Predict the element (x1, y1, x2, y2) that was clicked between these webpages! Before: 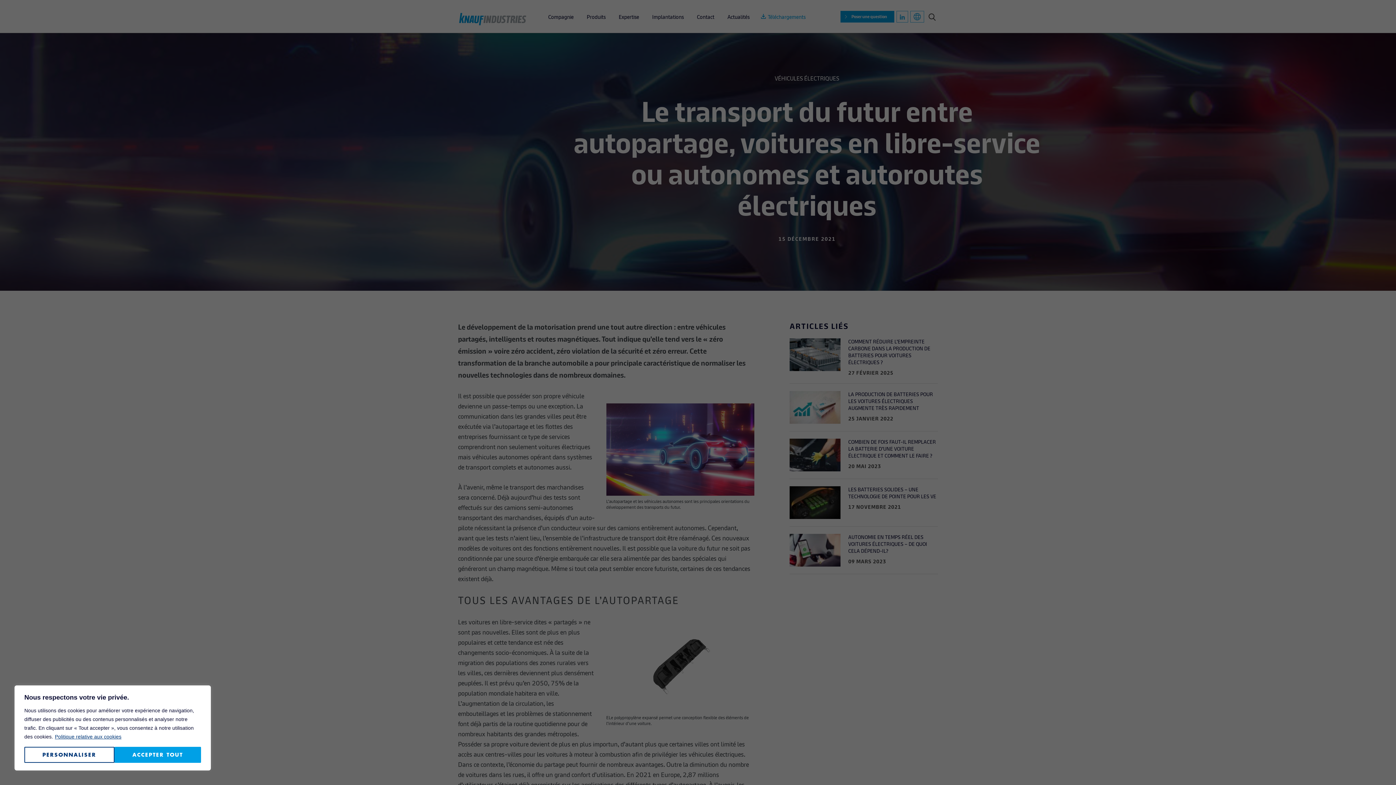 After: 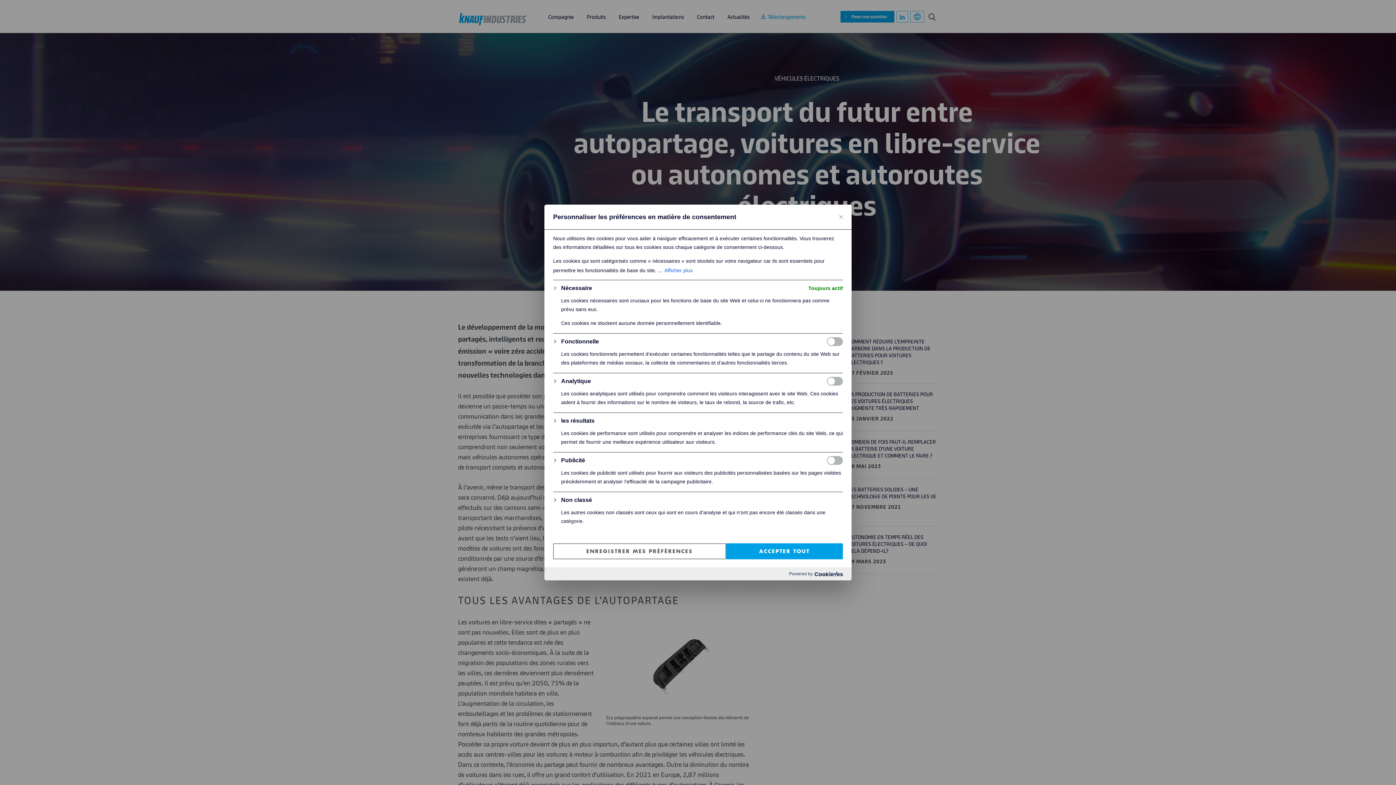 Action: bbox: (24, 747, 114, 763) label: Personnaliser